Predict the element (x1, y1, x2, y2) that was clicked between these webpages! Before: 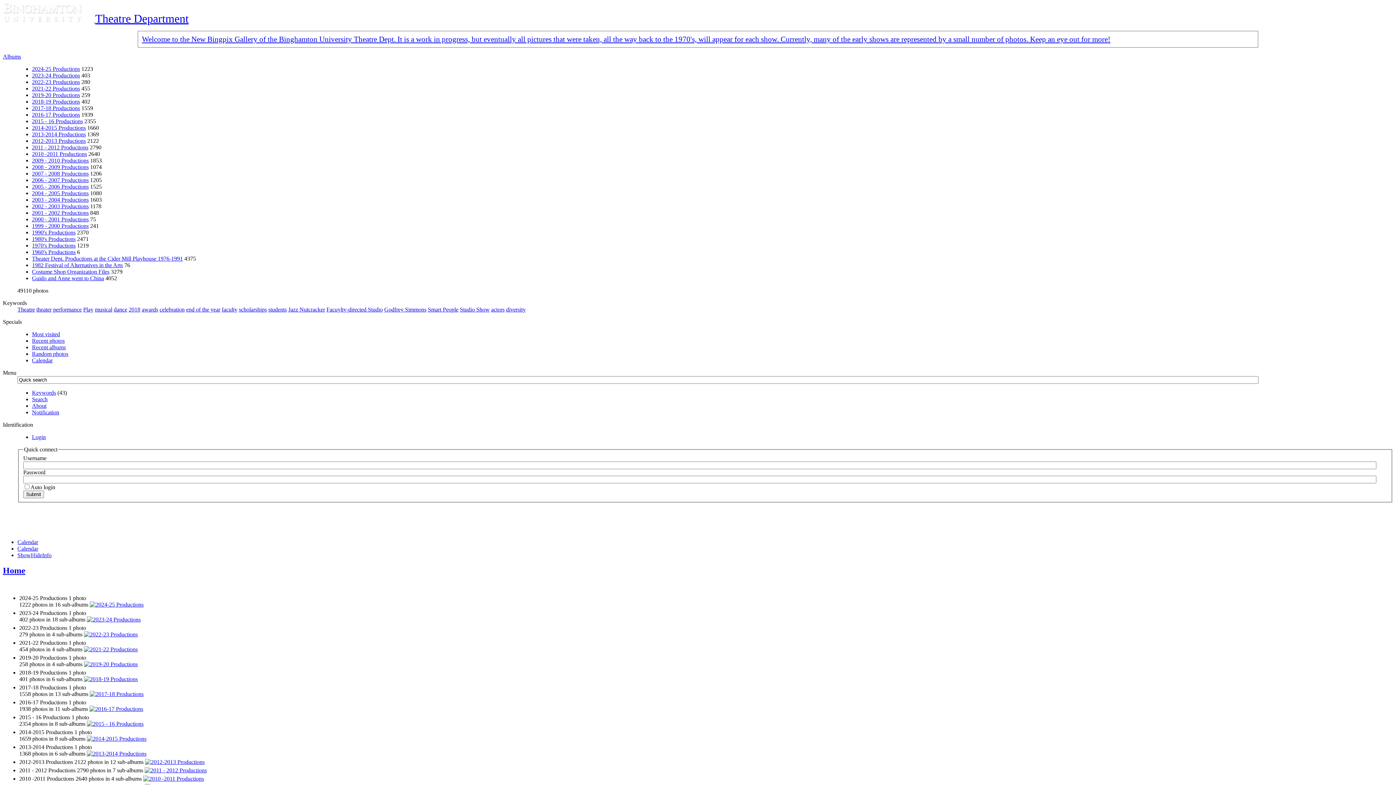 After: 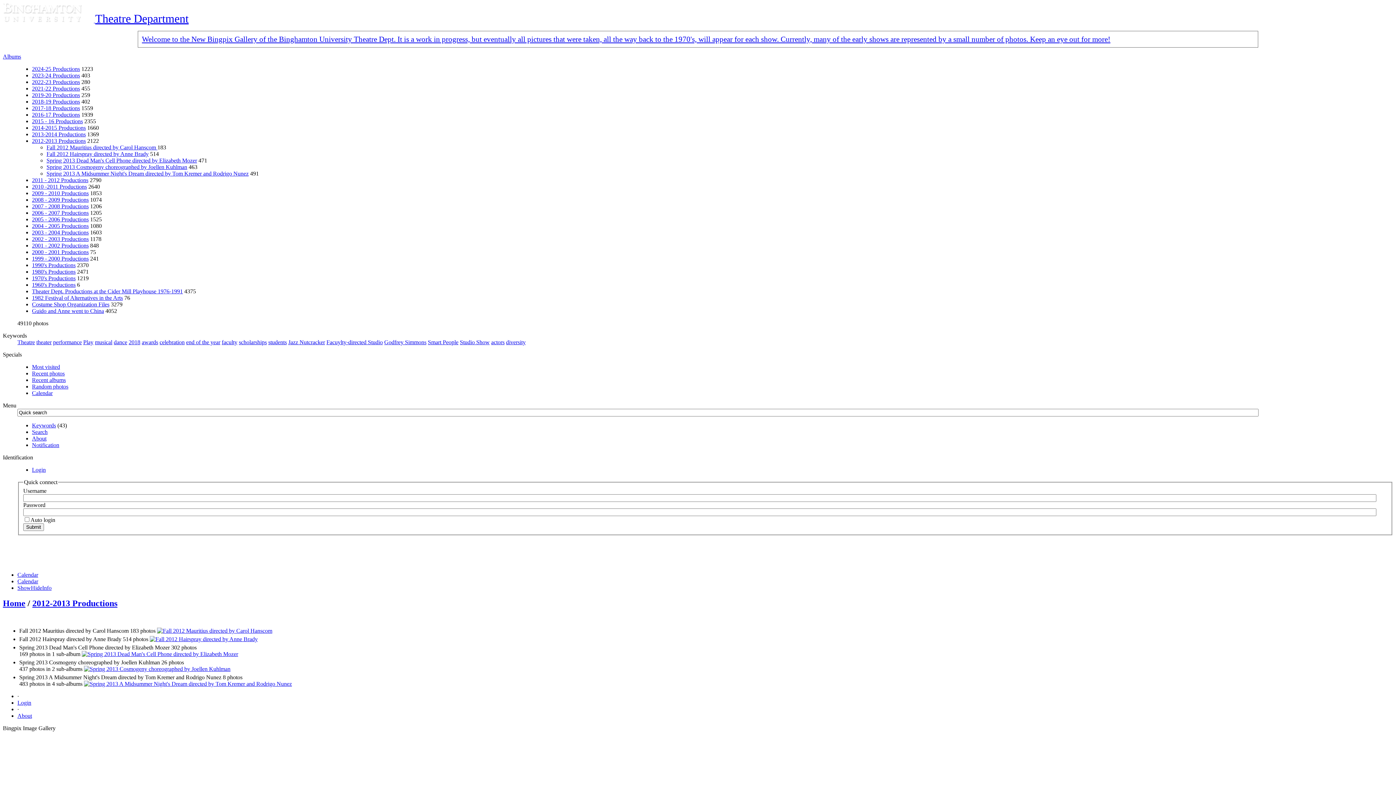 Action: bbox: (145, 759, 204, 765)